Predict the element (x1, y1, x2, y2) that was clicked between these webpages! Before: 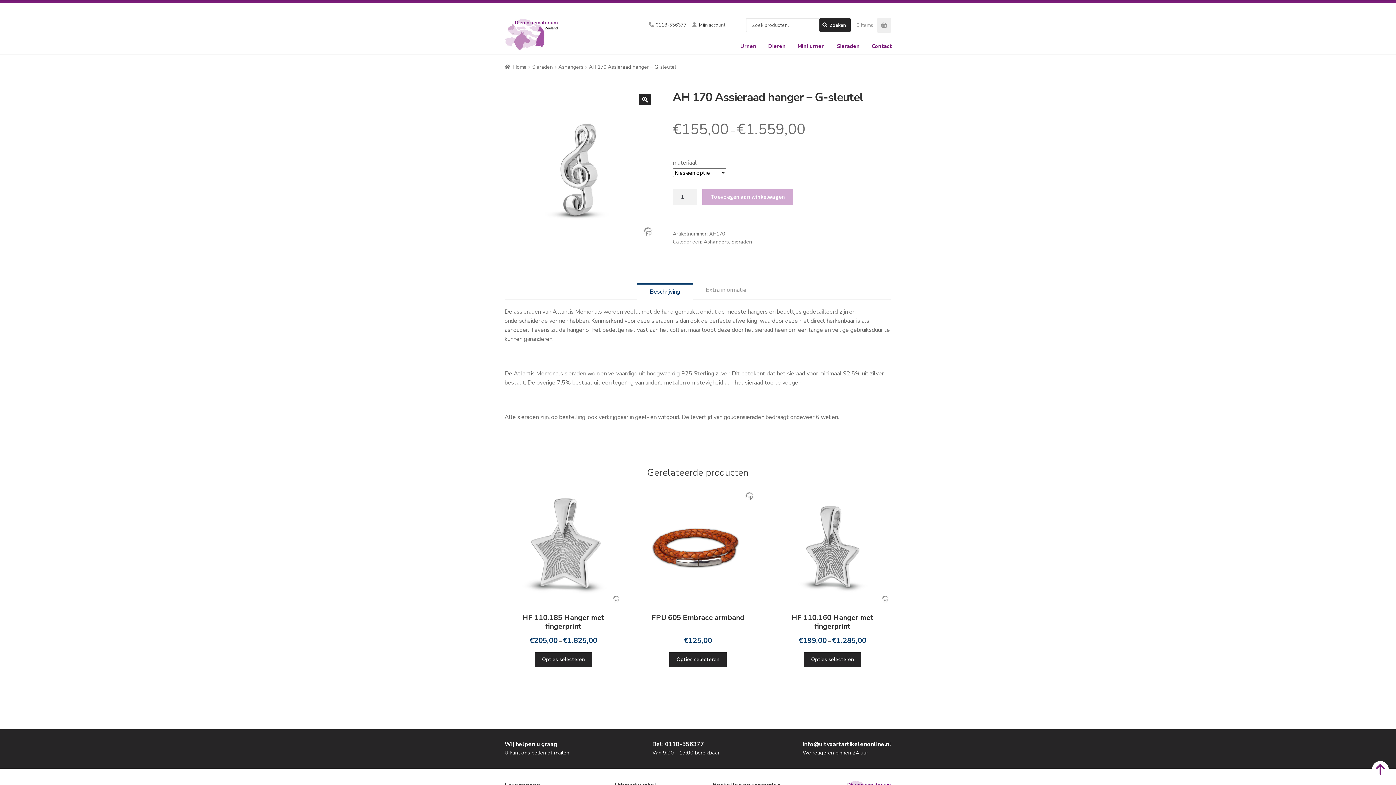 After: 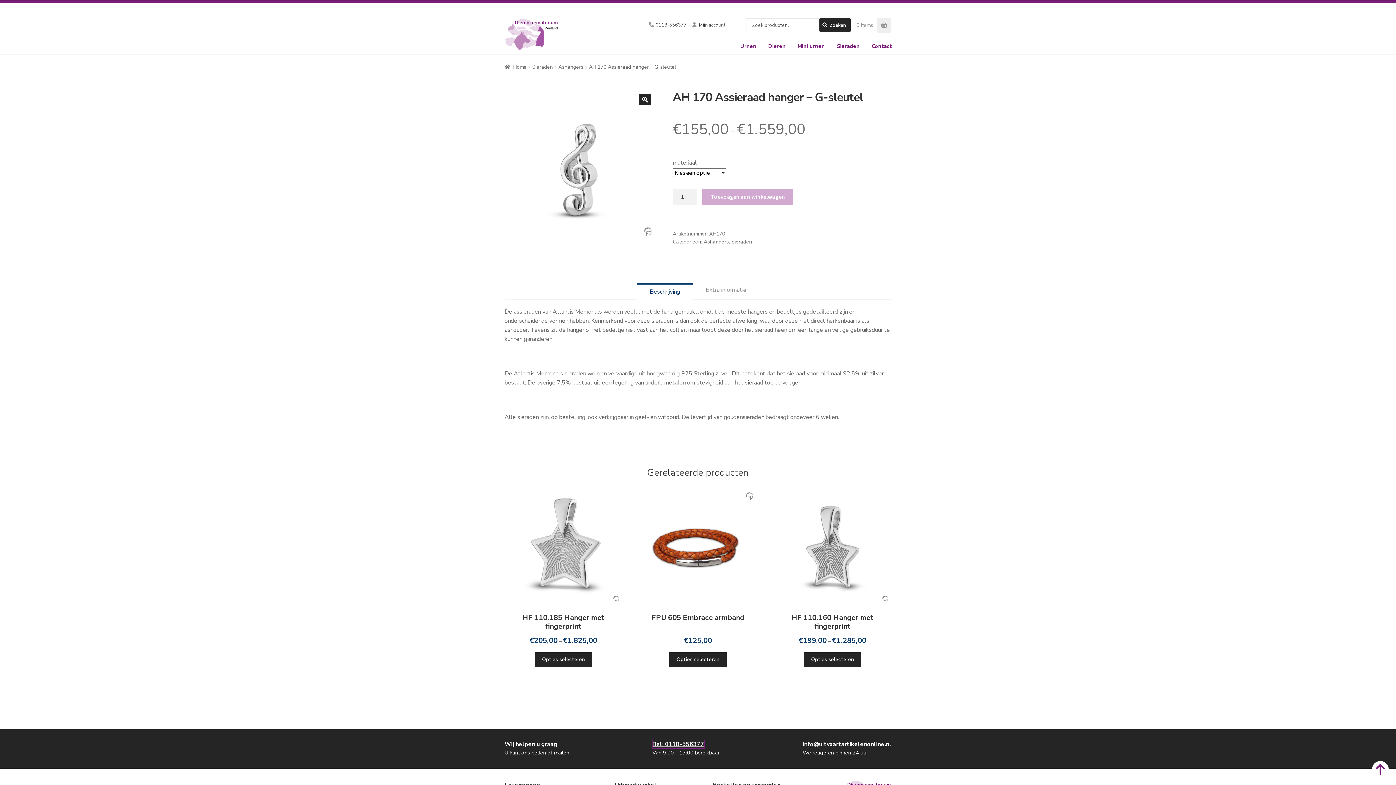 Action: label: Bel: 0118-556377 bbox: (652, 740, 704, 748)